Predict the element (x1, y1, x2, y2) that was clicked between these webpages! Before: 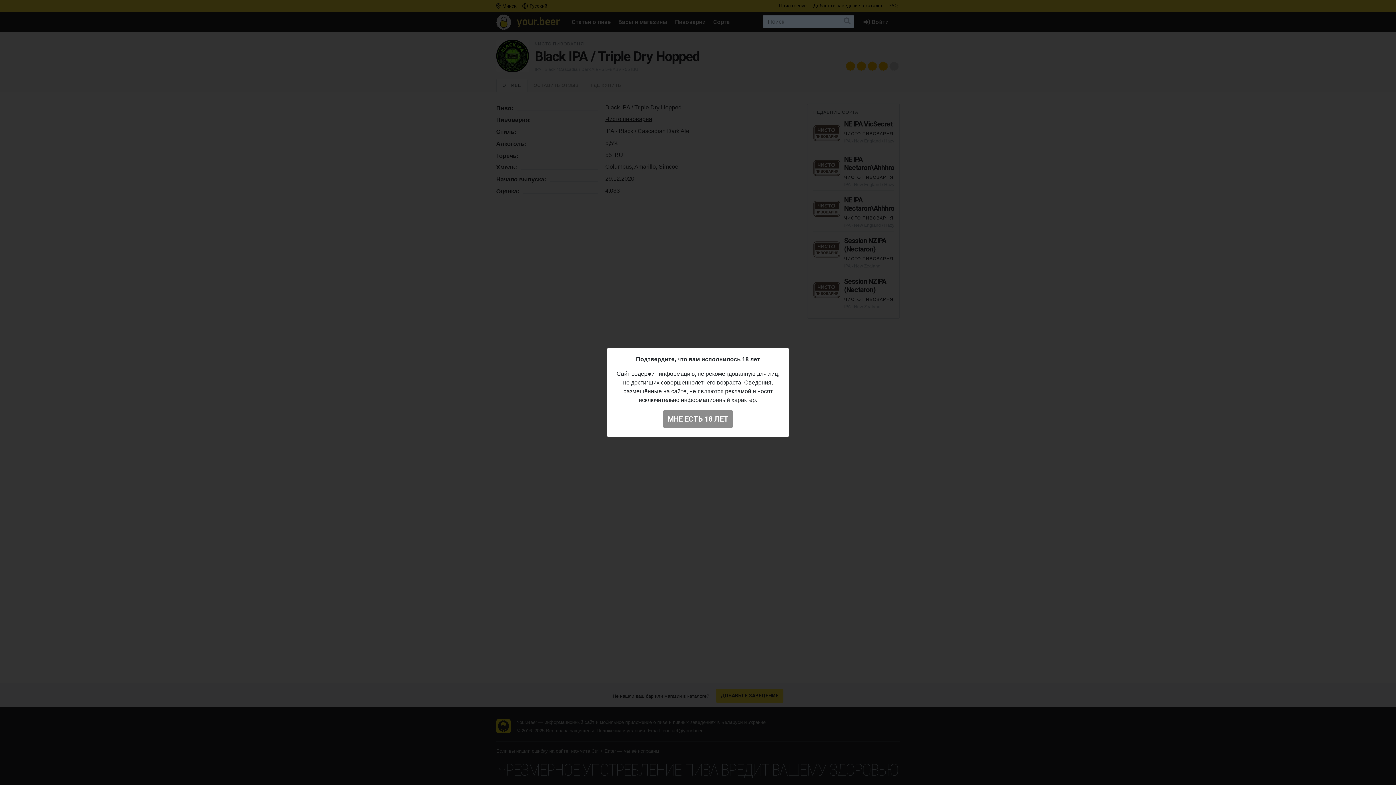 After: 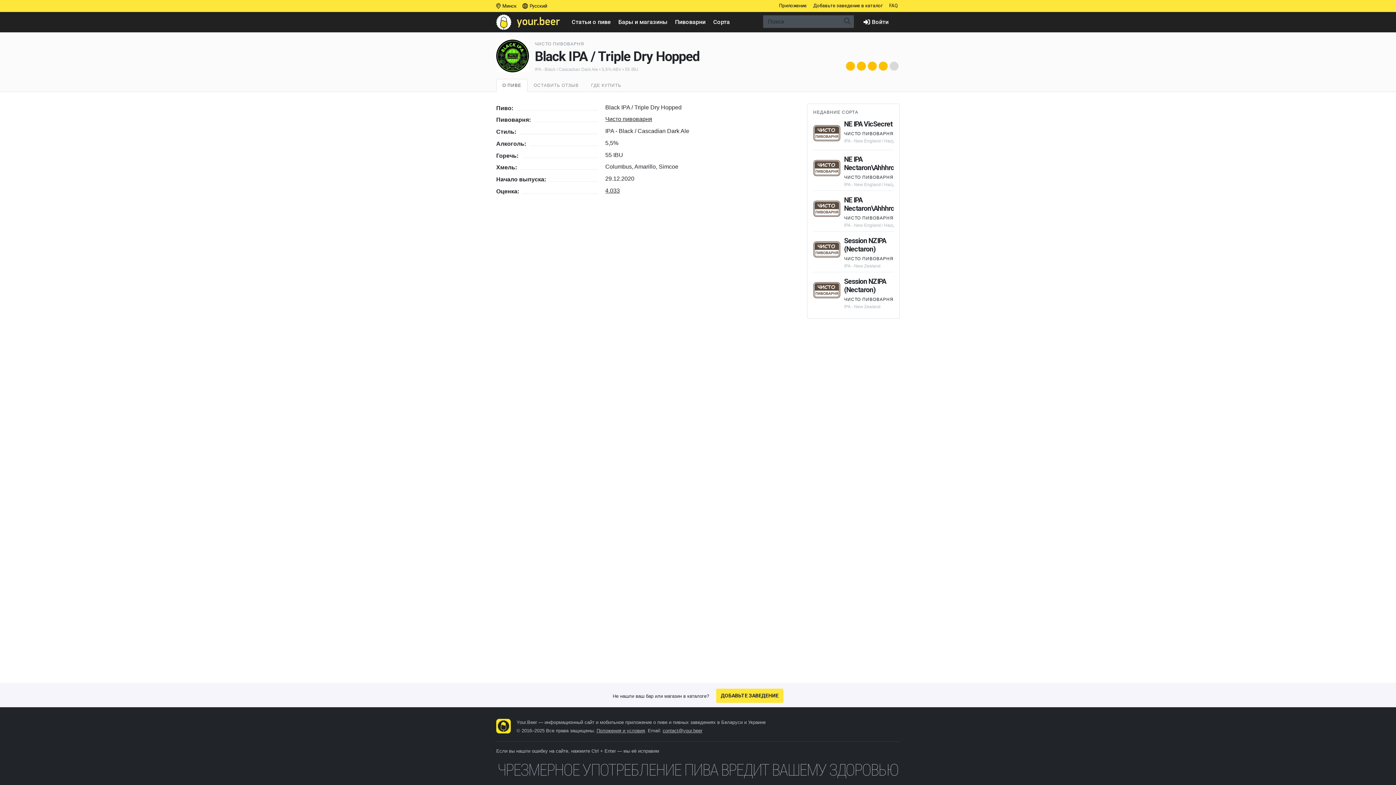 Action: bbox: (662, 410, 733, 428) label: МНЕ ЕСТЬ 18 ЛЕТ